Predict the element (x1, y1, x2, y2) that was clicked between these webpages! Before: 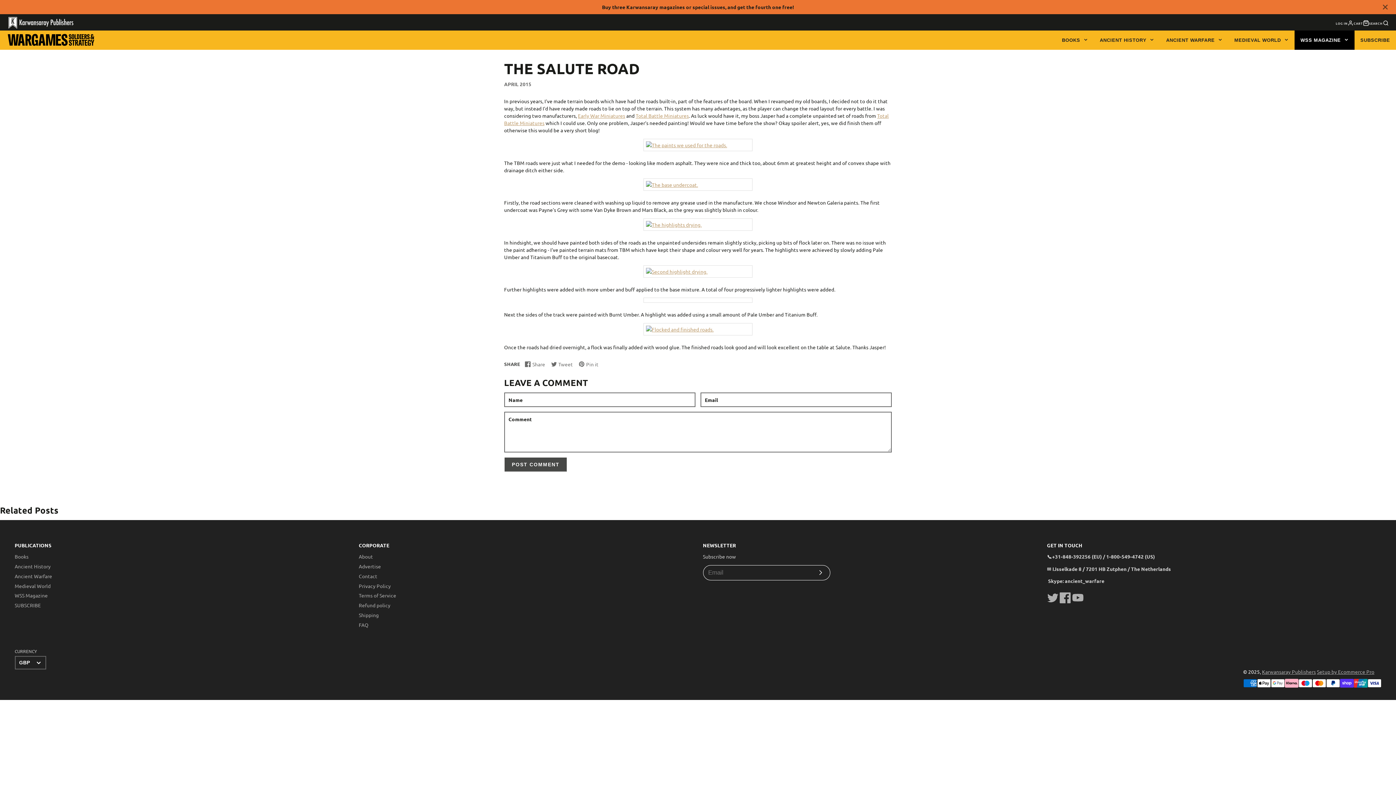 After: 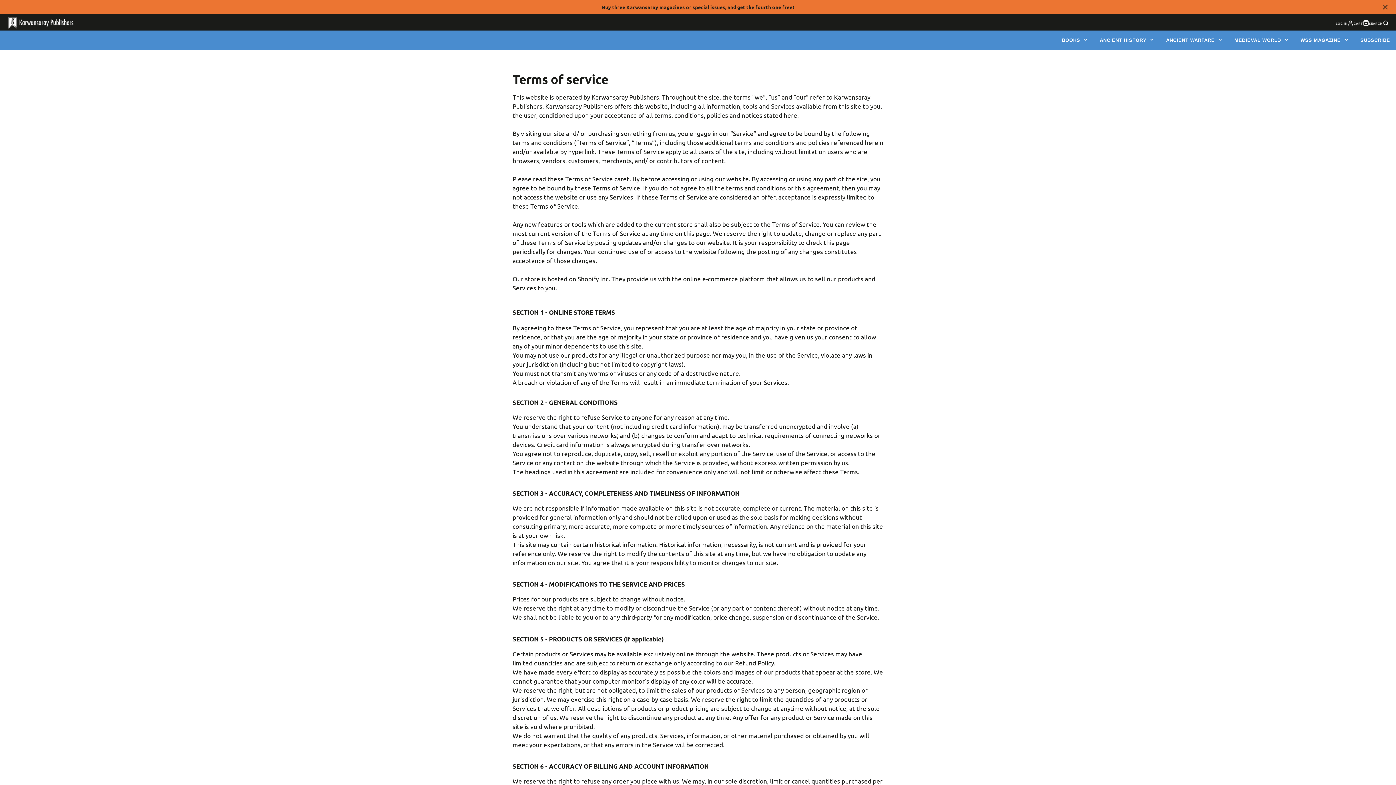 Action: bbox: (358, 592, 396, 599) label: Terms of Service